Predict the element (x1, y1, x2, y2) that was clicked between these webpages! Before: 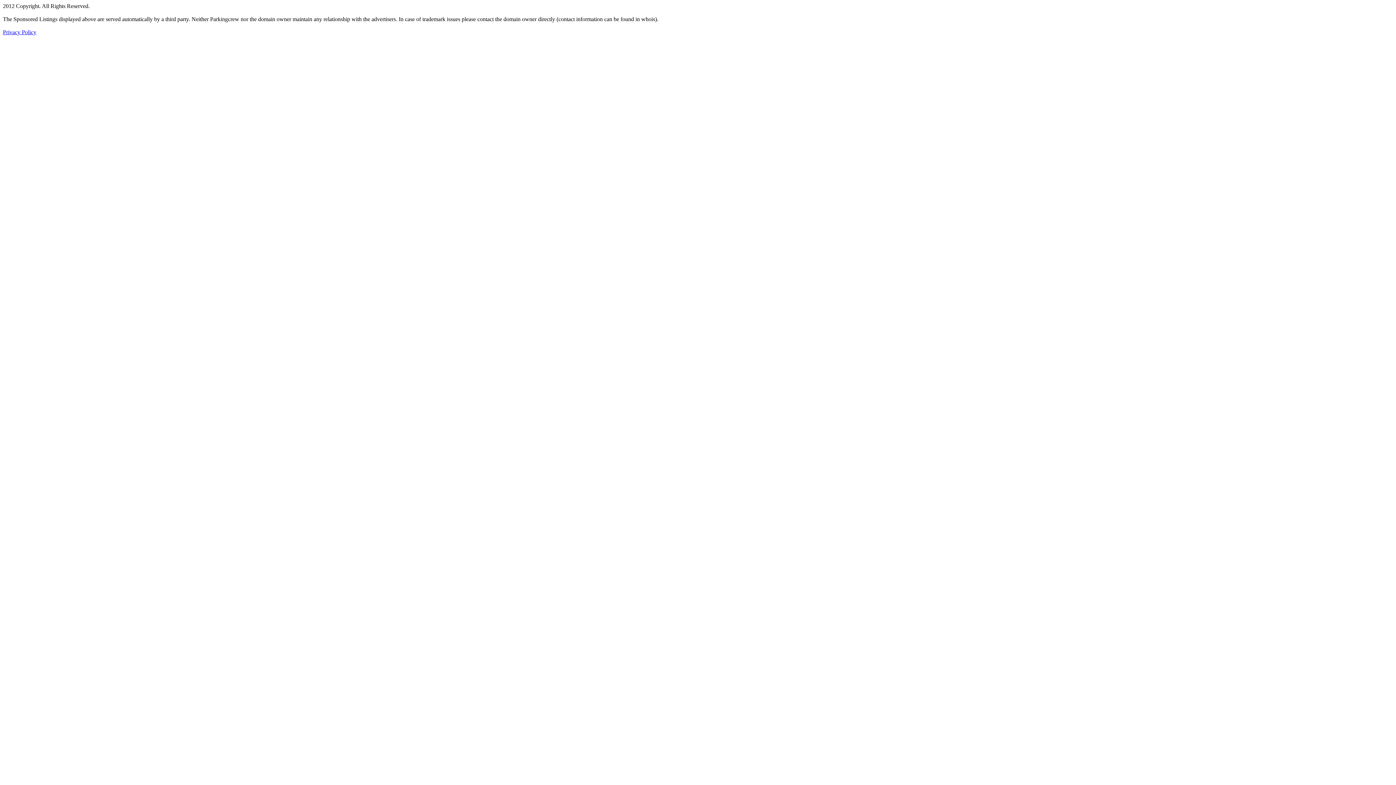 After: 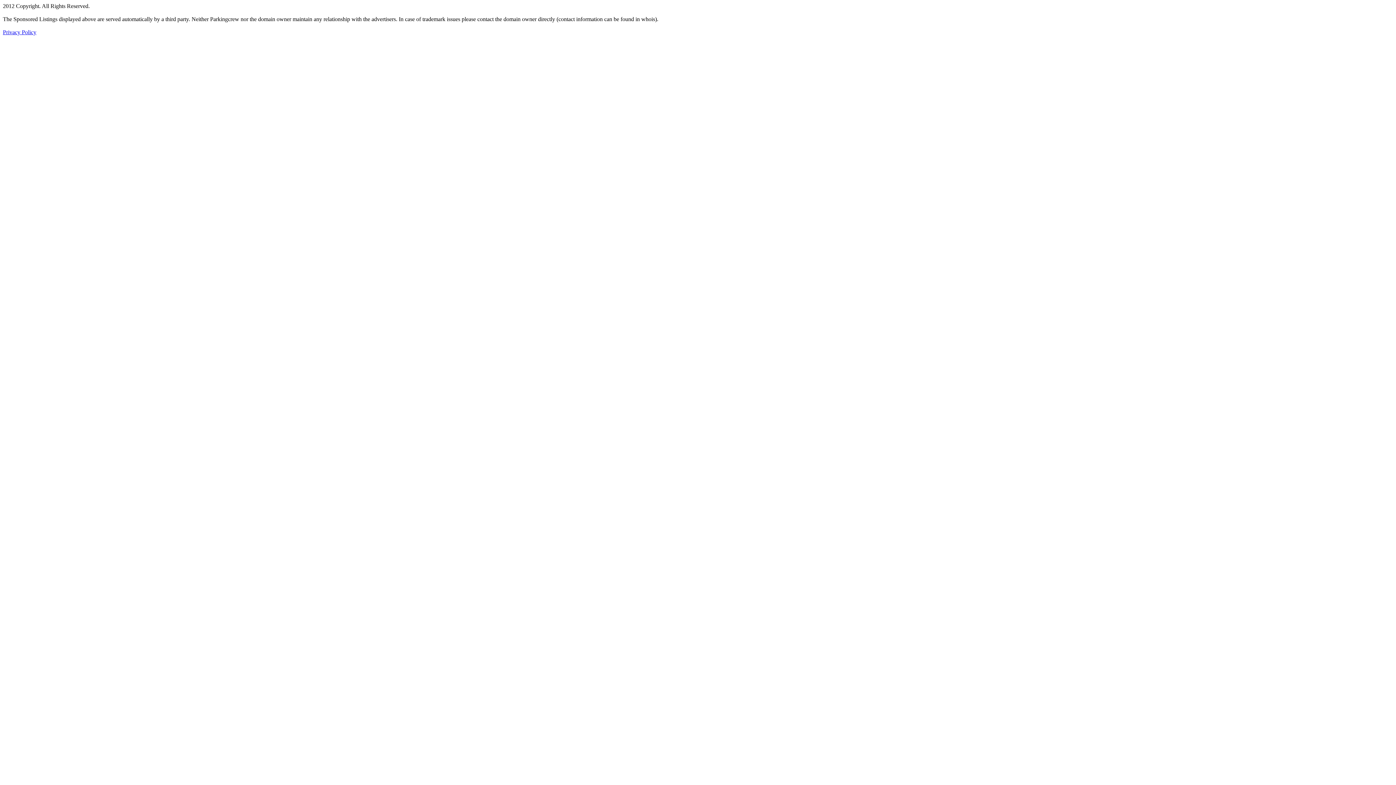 Action: label: Privacy Policy bbox: (2, 29, 36, 35)